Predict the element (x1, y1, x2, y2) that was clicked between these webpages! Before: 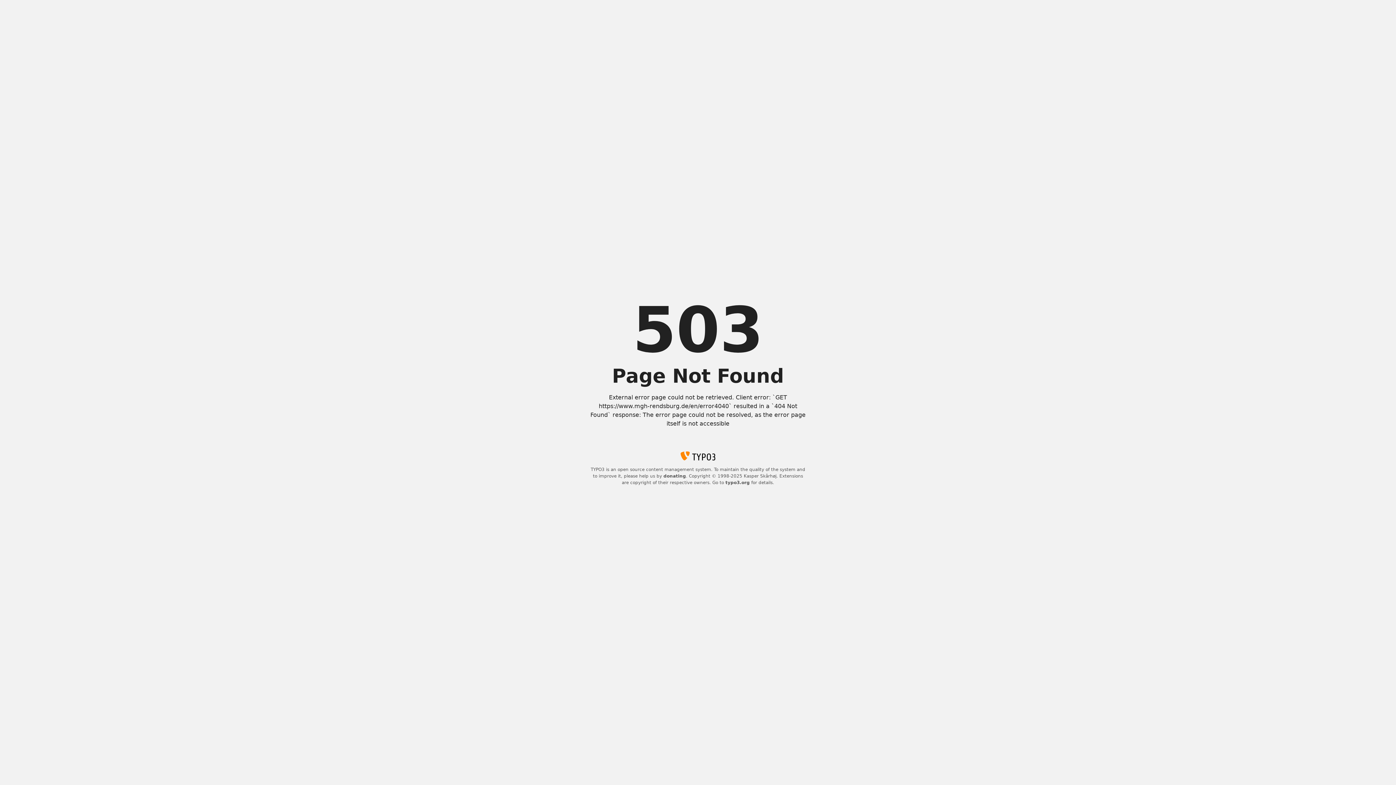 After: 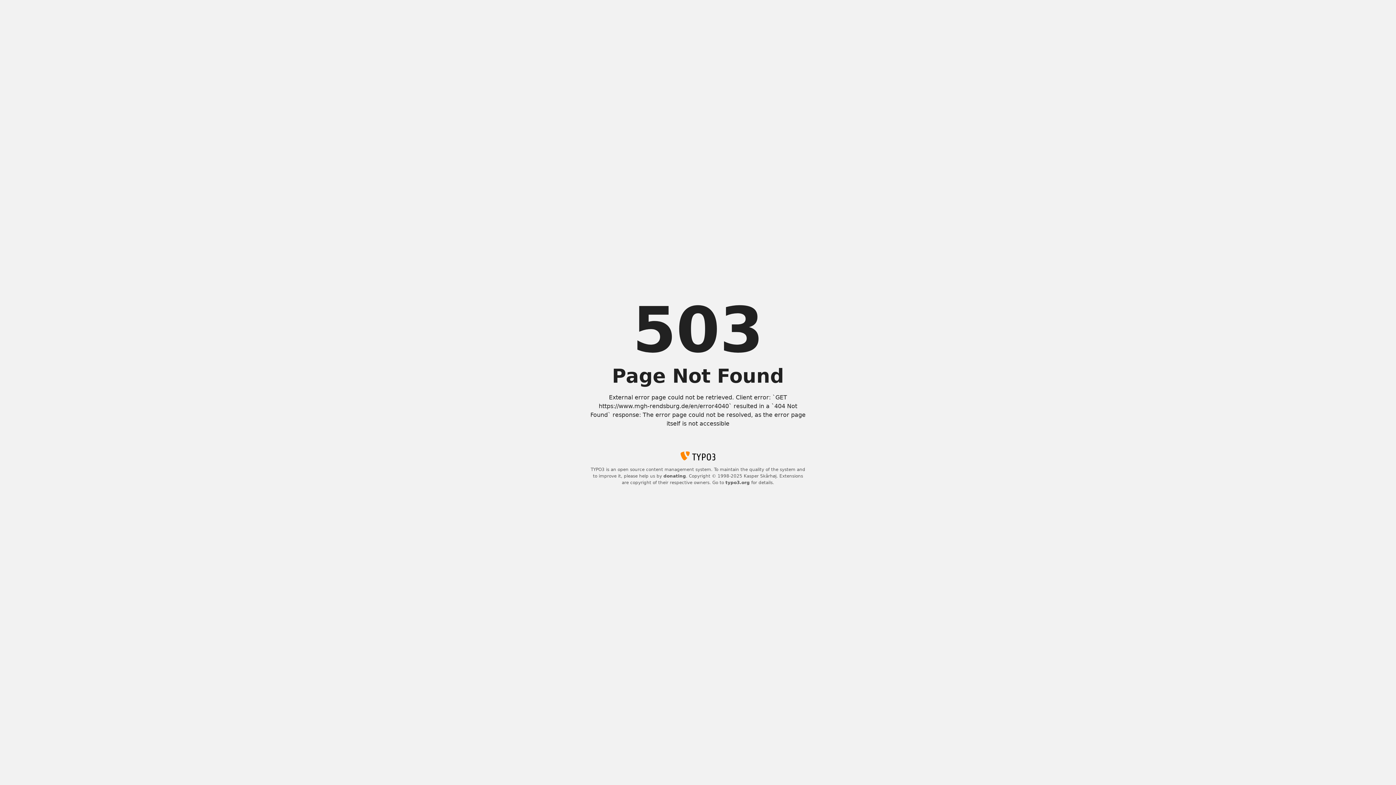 Action: label: donating bbox: (663, 473, 686, 479)